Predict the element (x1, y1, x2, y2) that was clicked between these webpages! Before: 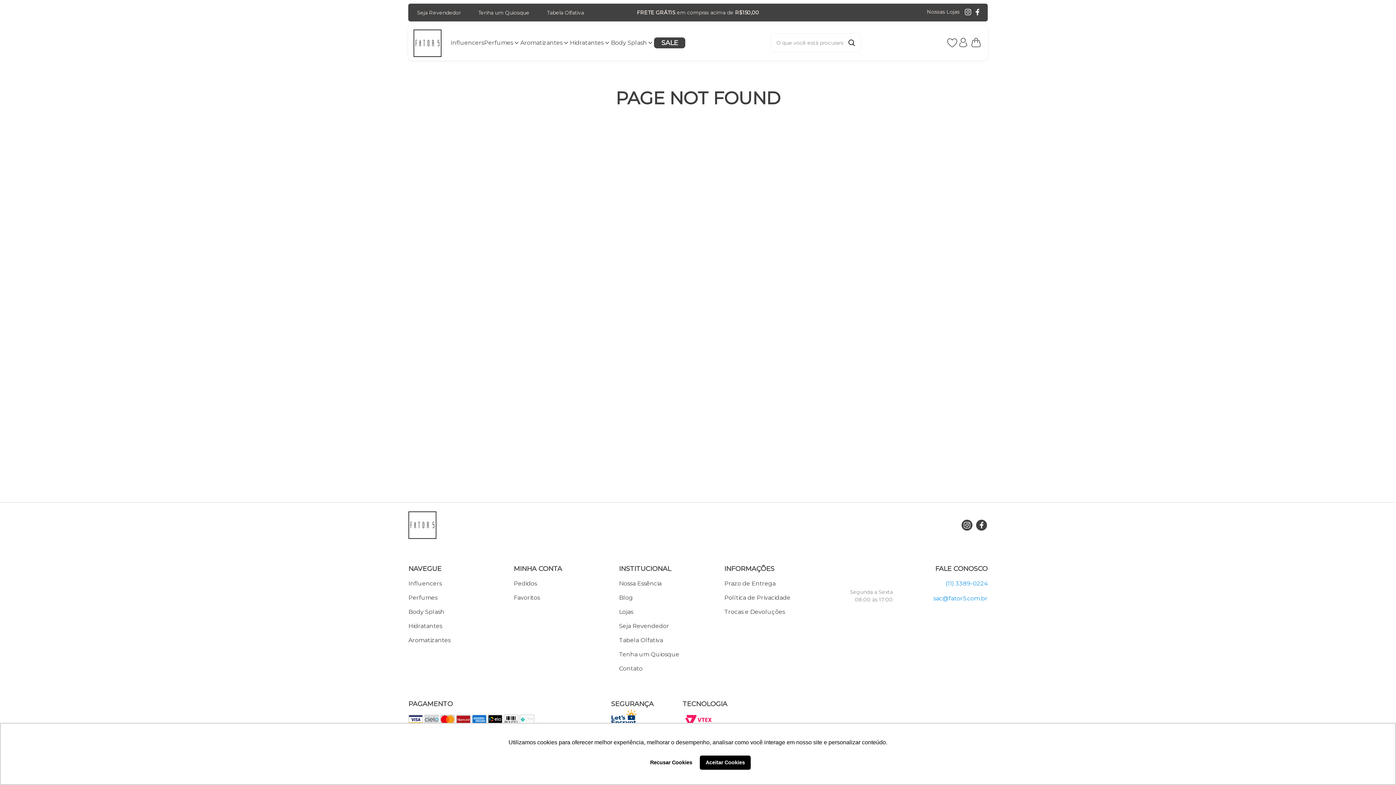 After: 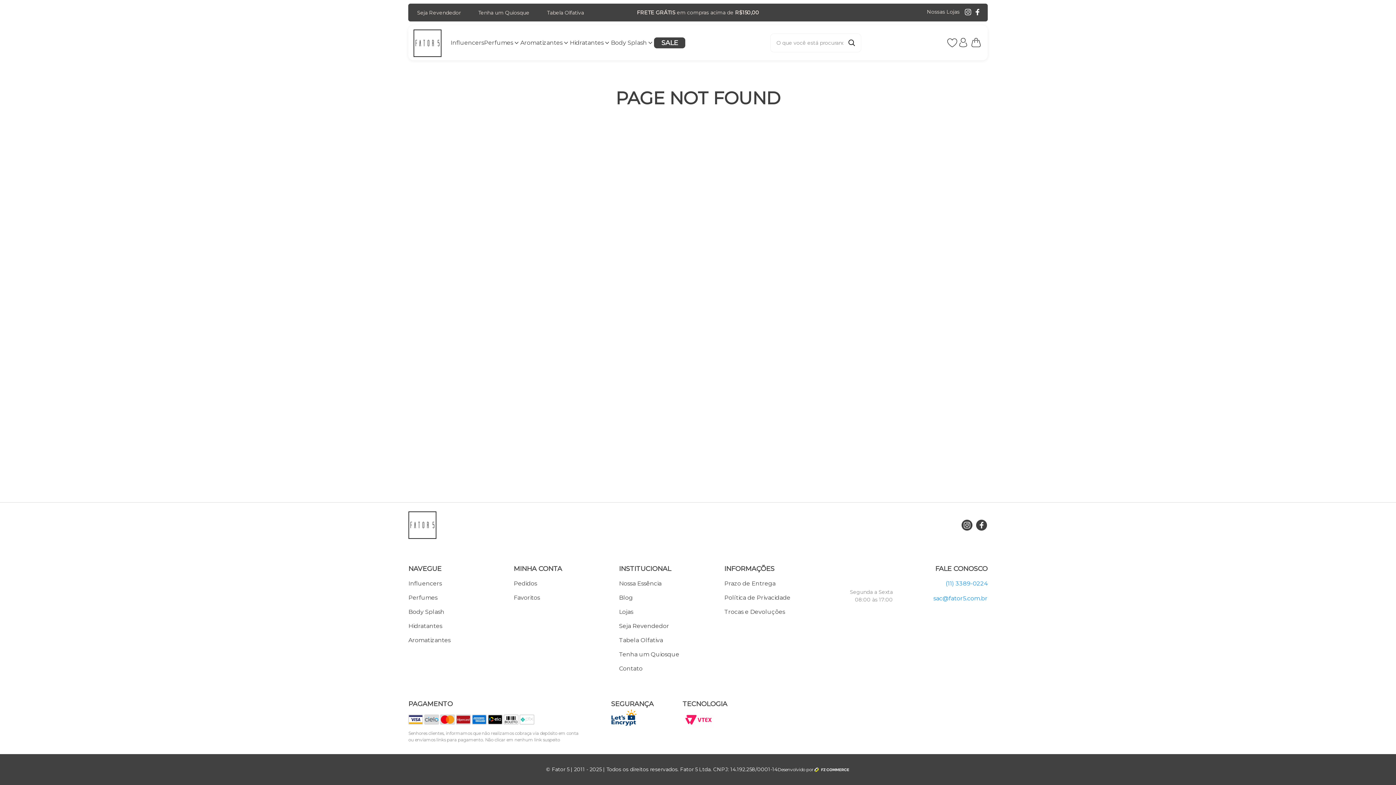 Action: bbox: (700, 755, 750, 770) label: allow cookies